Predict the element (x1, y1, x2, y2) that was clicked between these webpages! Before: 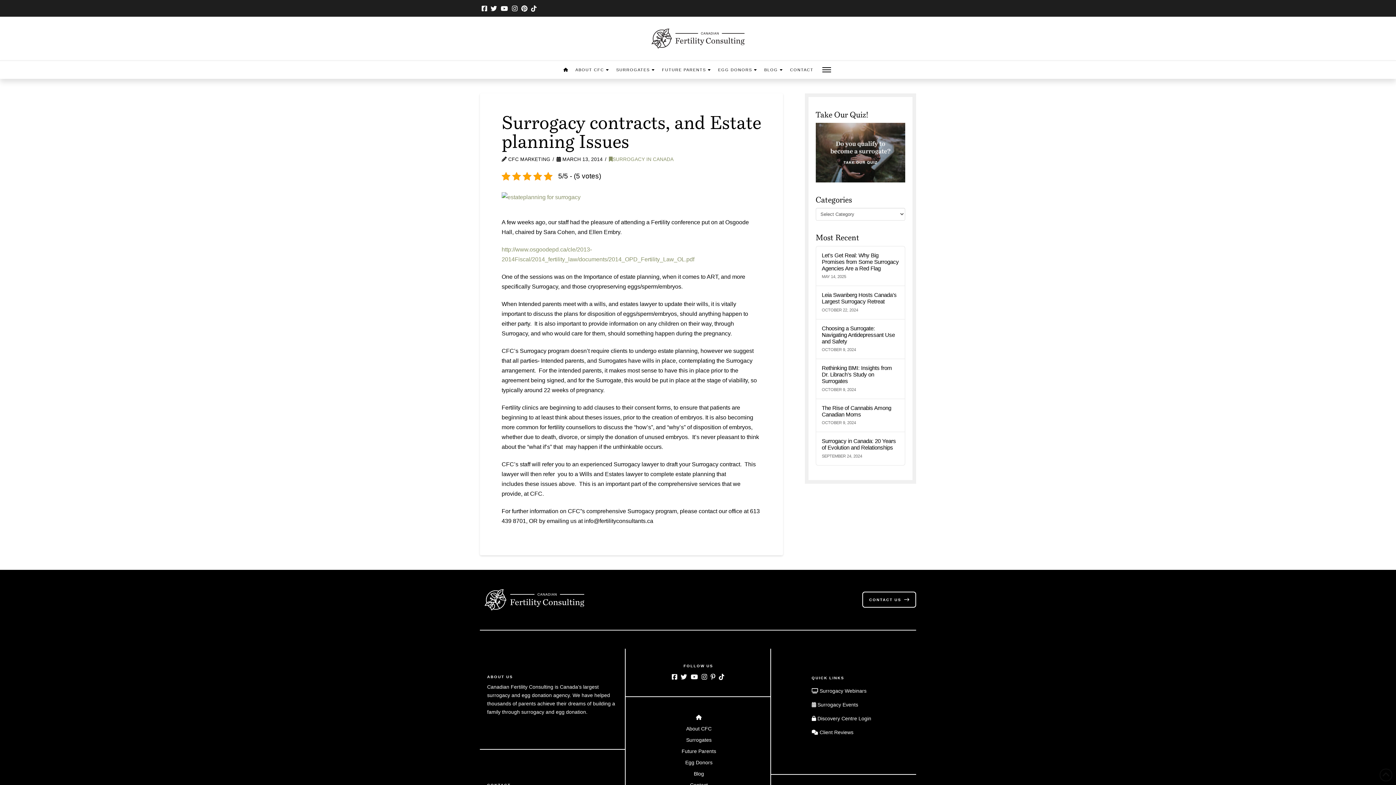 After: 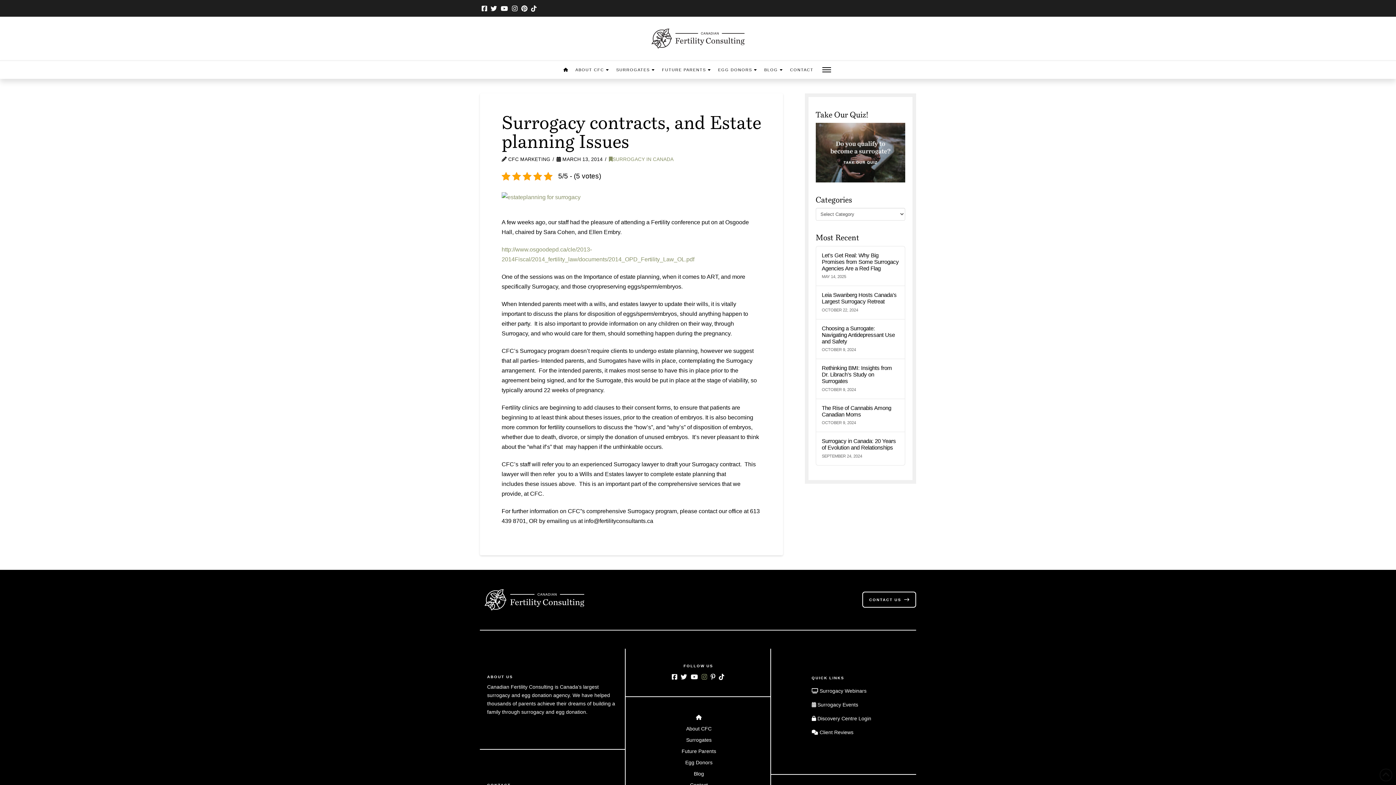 Action: bbox: (701, 674, 707, 680)